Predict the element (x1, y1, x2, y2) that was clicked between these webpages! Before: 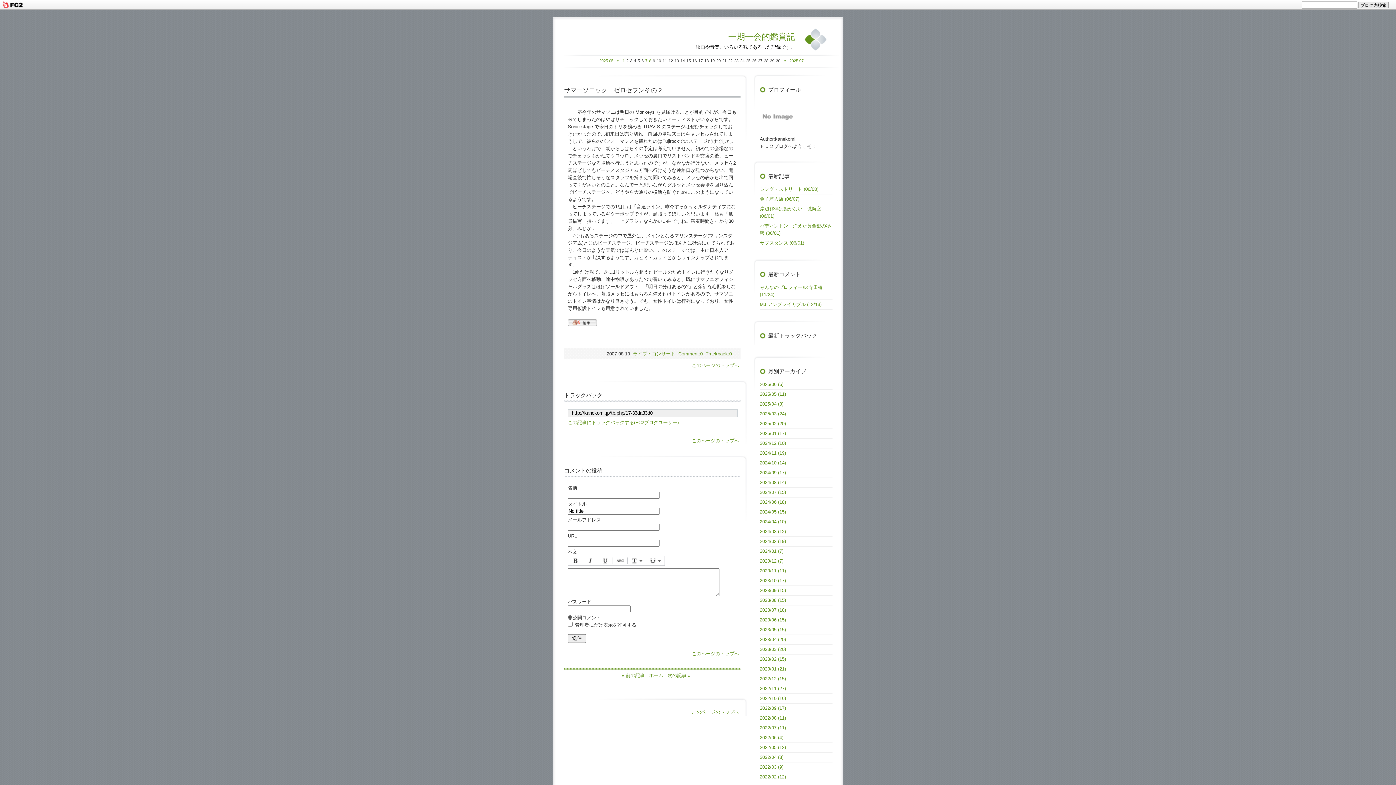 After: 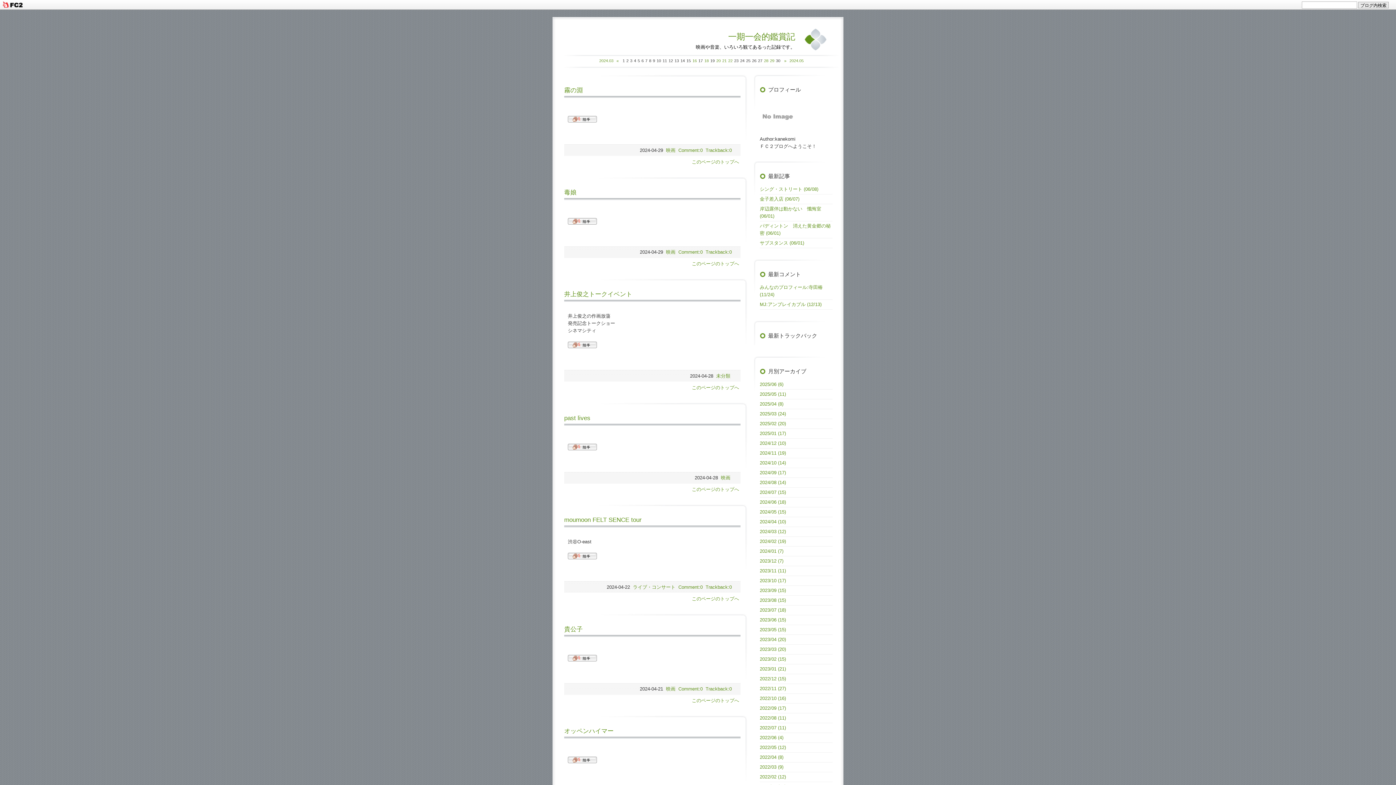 Action: bbox: (760, 519, 786, 524) label: 2024/04 (10)